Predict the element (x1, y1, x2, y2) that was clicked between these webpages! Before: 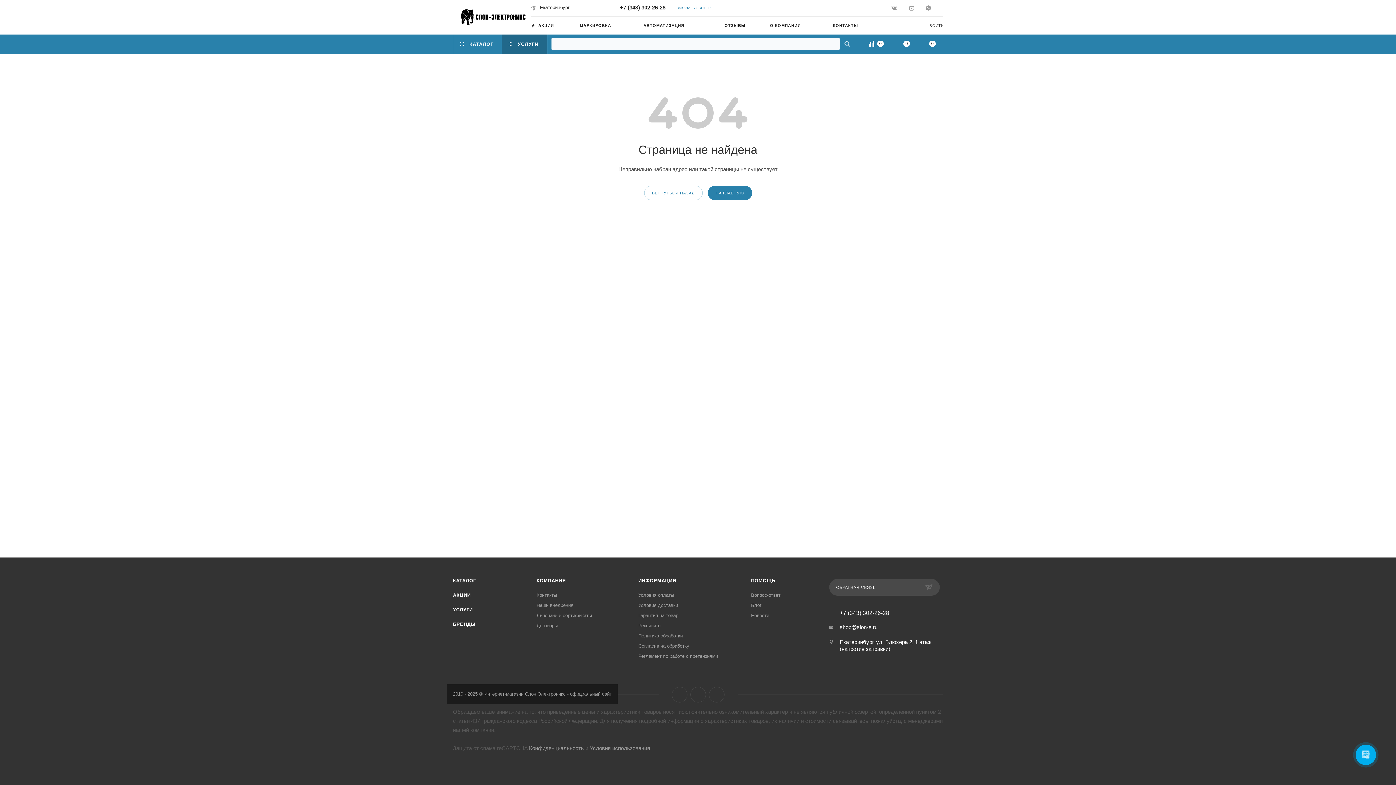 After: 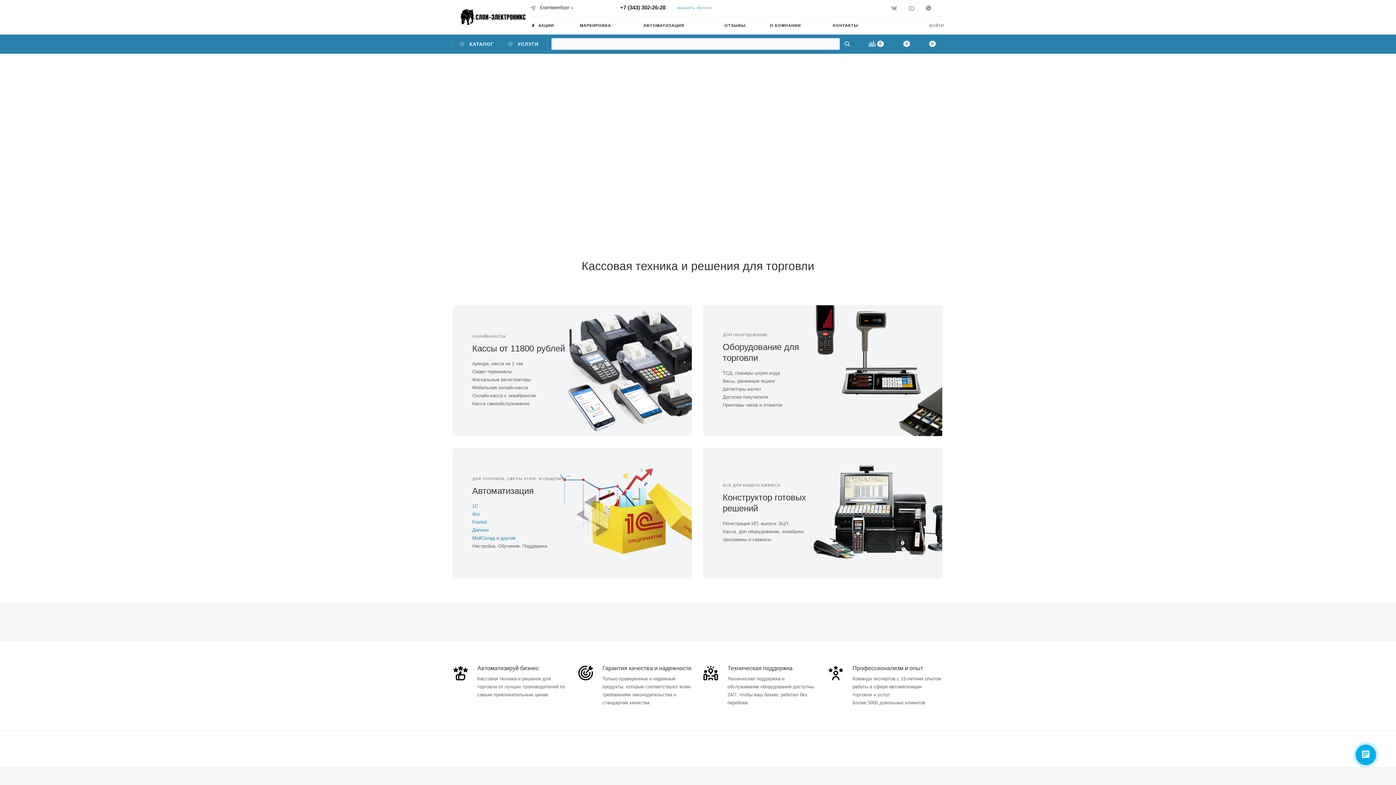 Action: bbox: (707, 185, 752, 200) label: НА ГЛАВНУЮ